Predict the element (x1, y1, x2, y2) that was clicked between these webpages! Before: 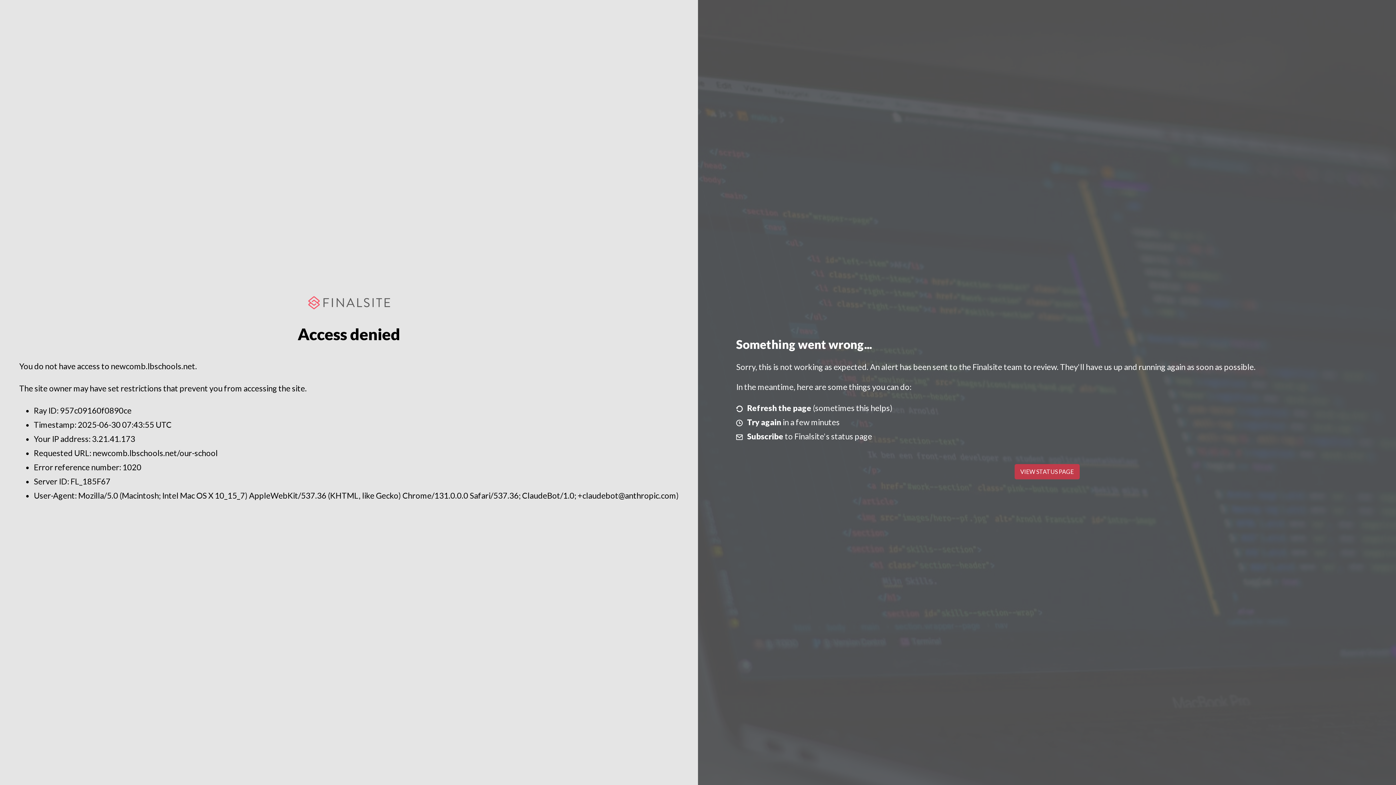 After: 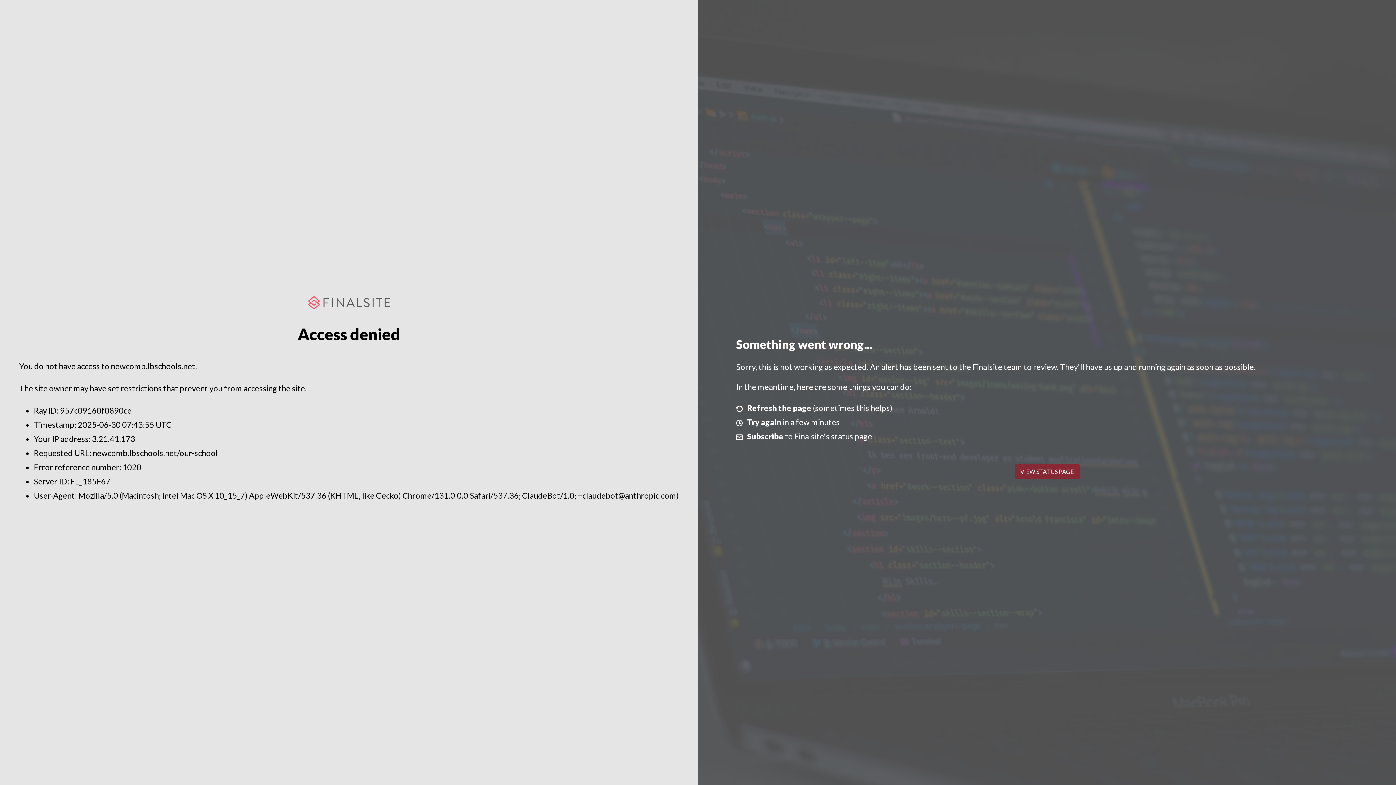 Action: bbox: (1014, 464, 1079, 479) label: VIEW STATUS PAGE